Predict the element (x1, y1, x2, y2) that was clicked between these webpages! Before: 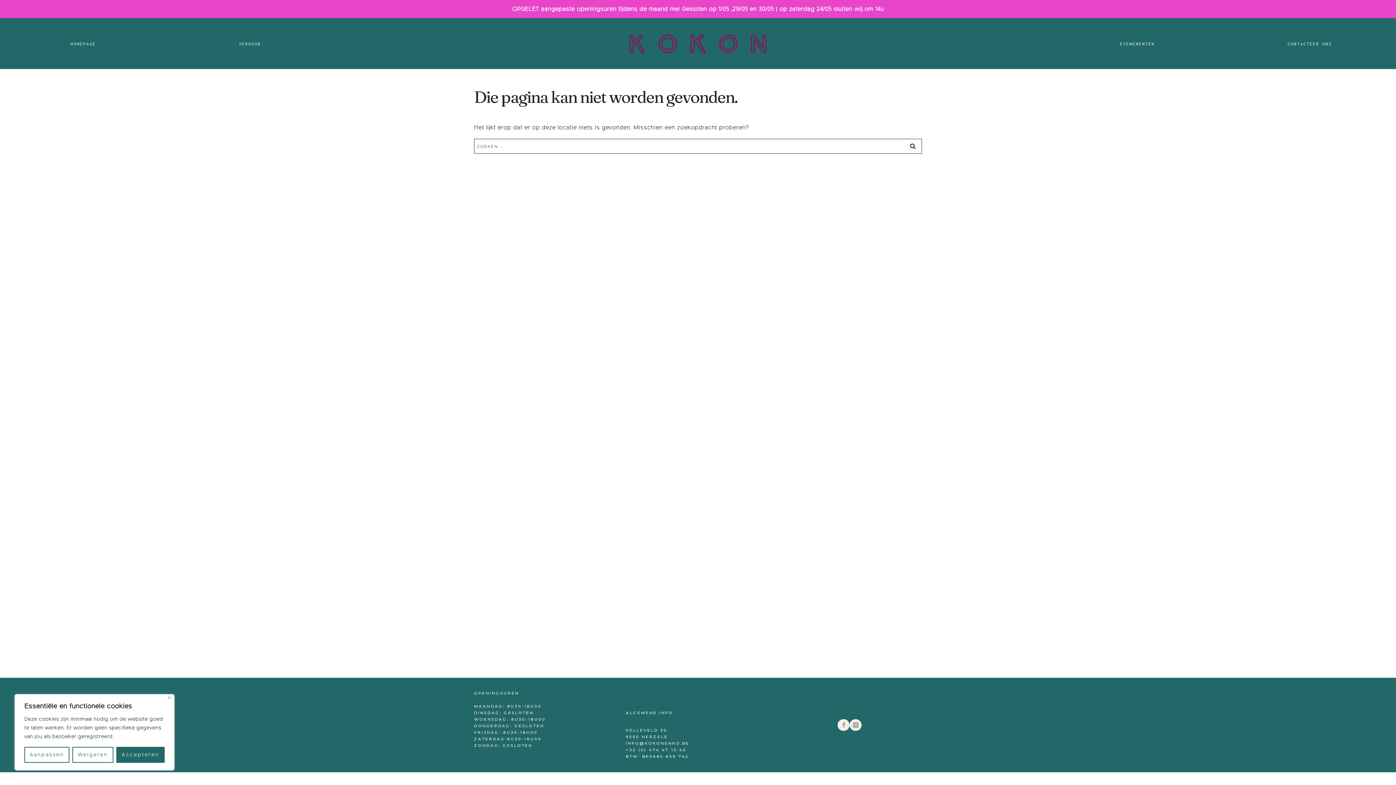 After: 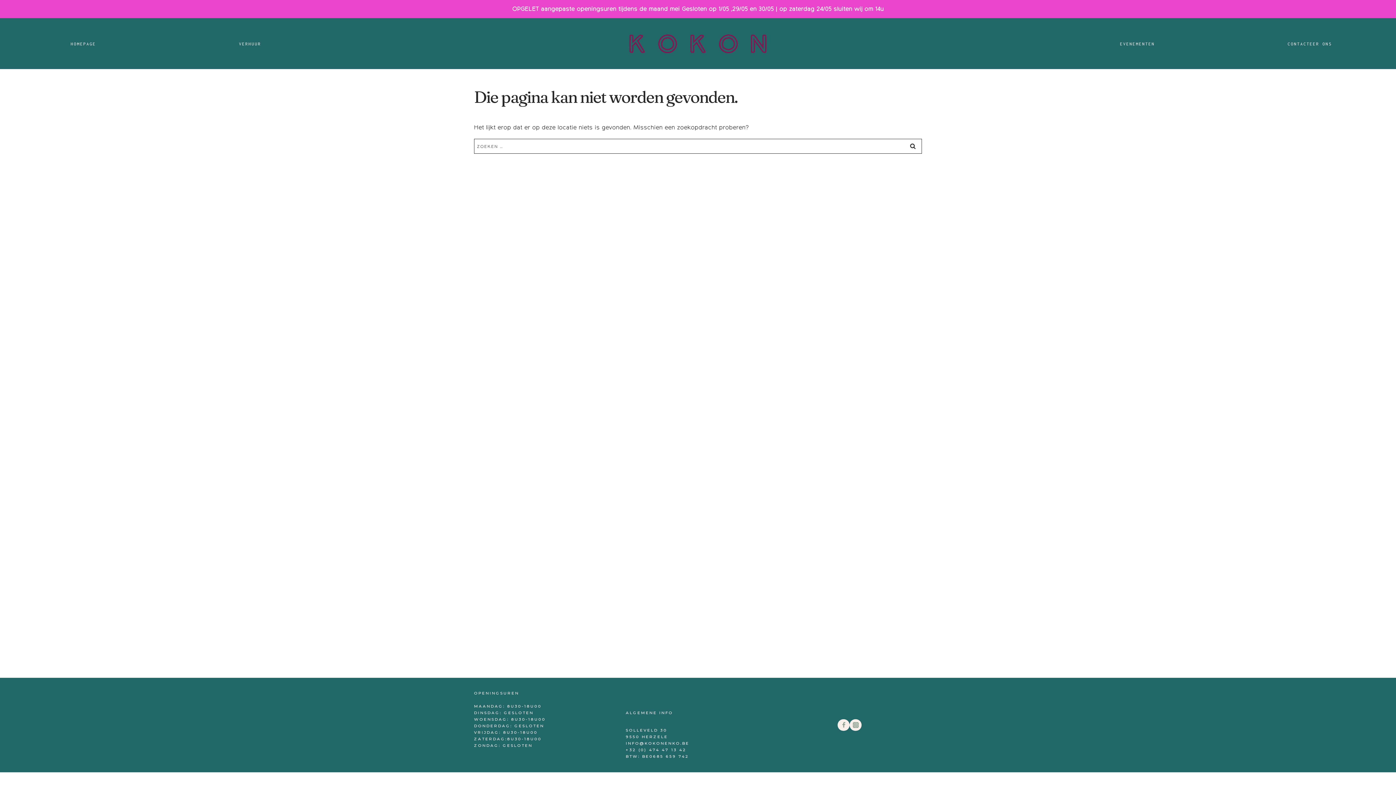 Action: label: Close bbox: (168, 696, 171, 699)